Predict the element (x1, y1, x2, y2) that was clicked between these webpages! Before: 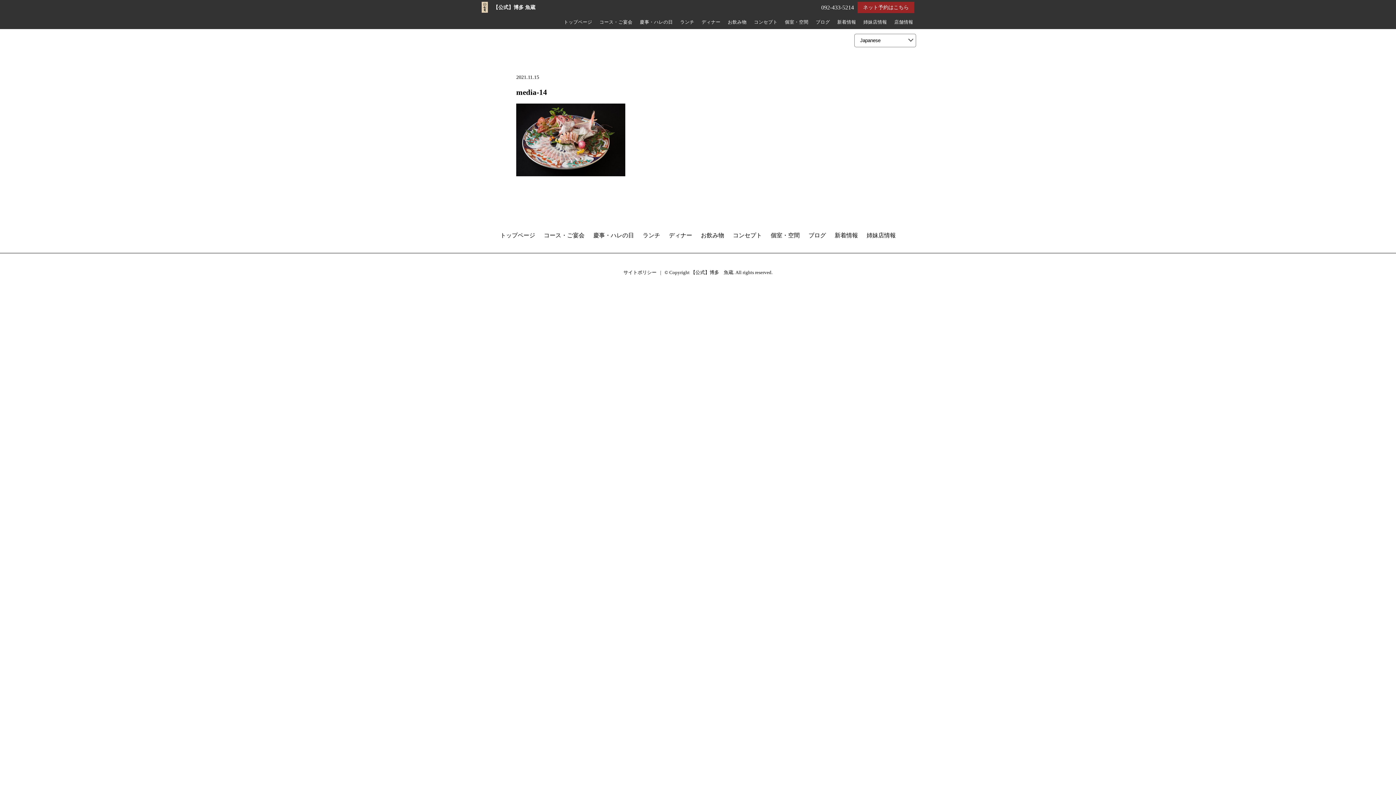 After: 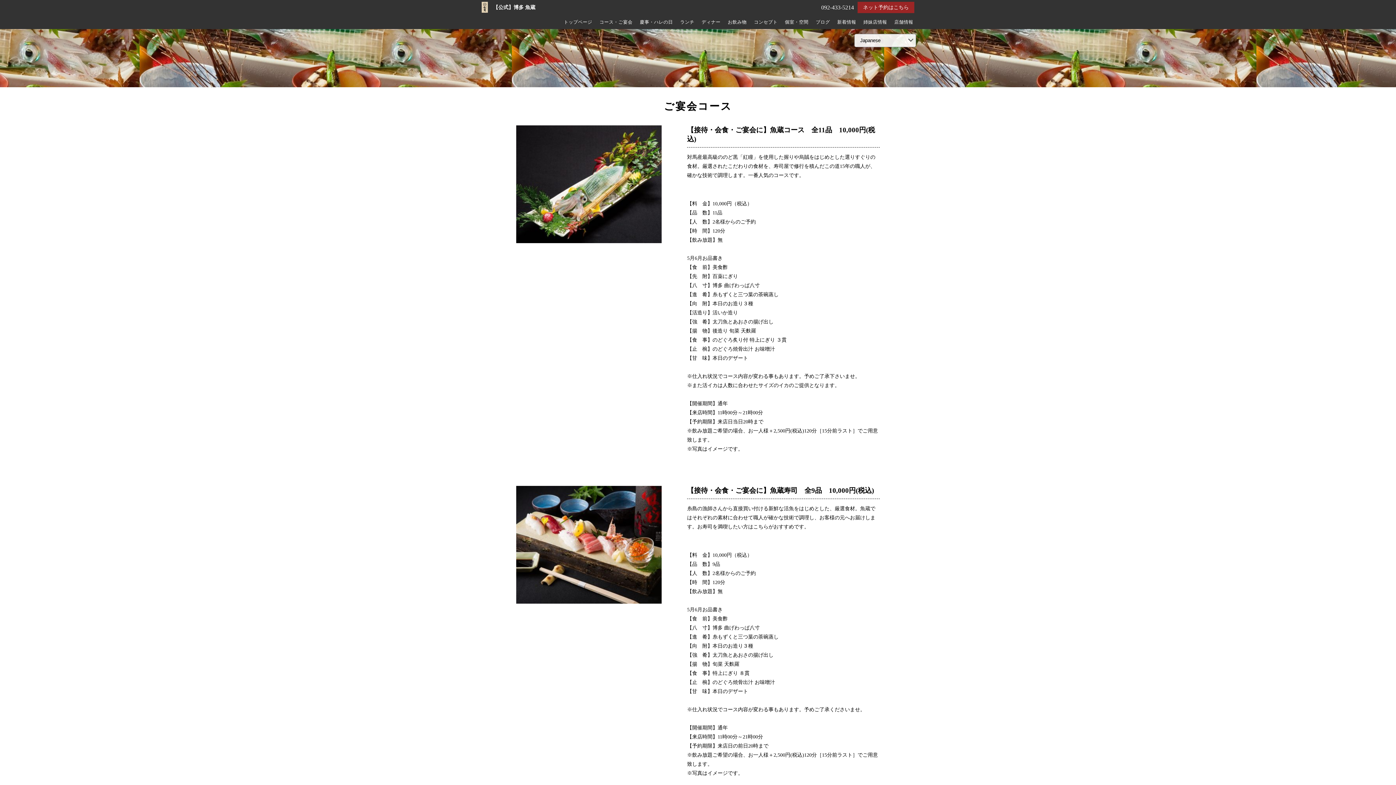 Action: label: コース・ご宴会 bbox: (544, 230, 584, 239)